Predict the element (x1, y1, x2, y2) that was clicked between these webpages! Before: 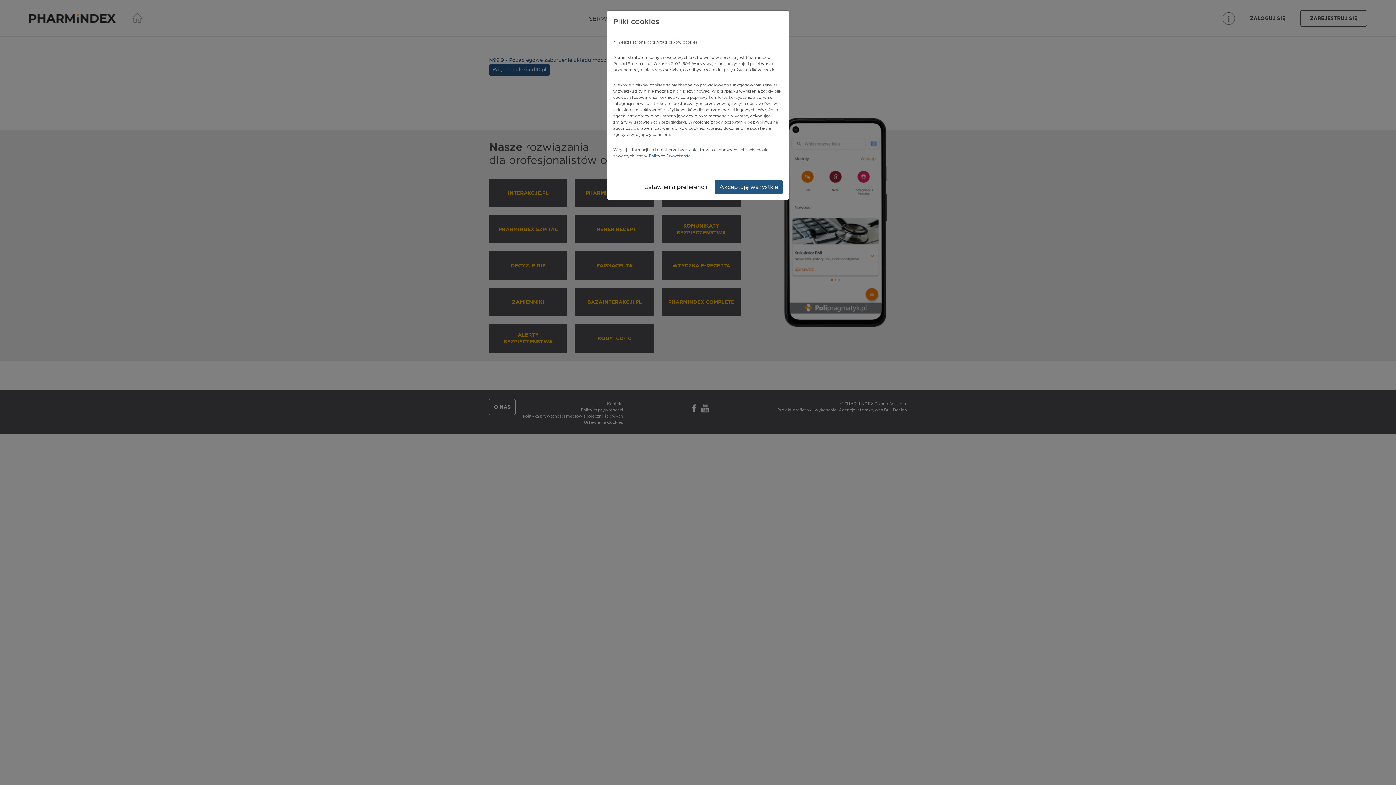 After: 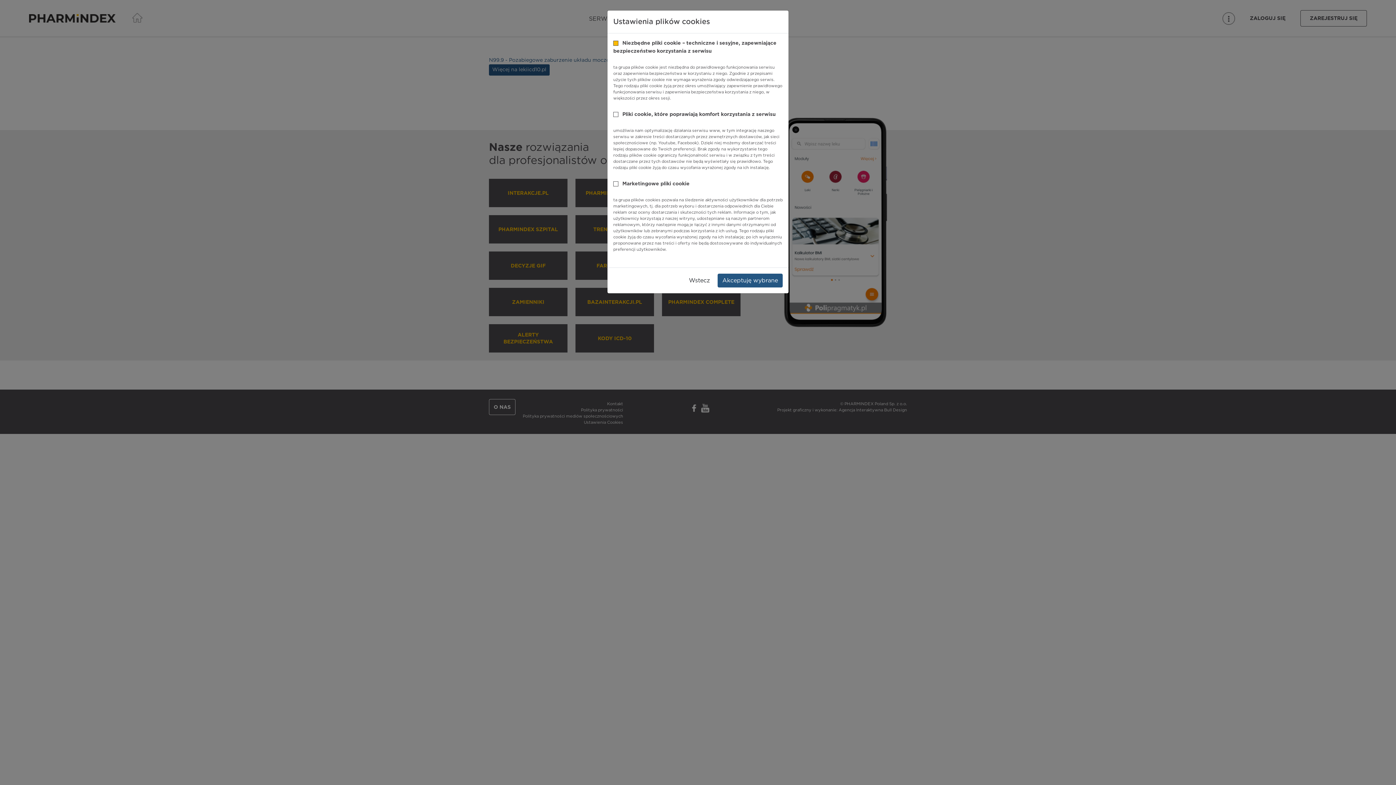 Action: label: Ustawienia preferencji bbox: (639, 180, 712, 194)